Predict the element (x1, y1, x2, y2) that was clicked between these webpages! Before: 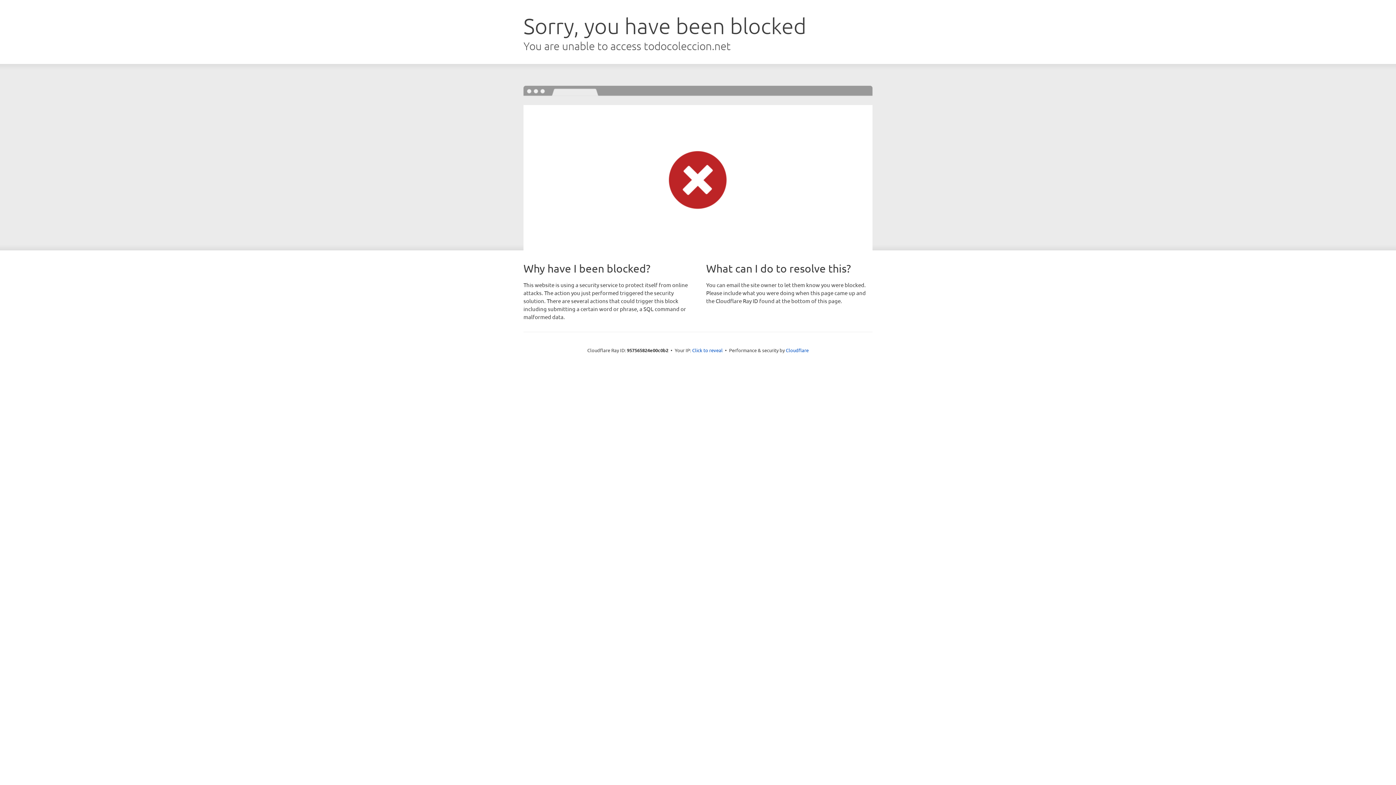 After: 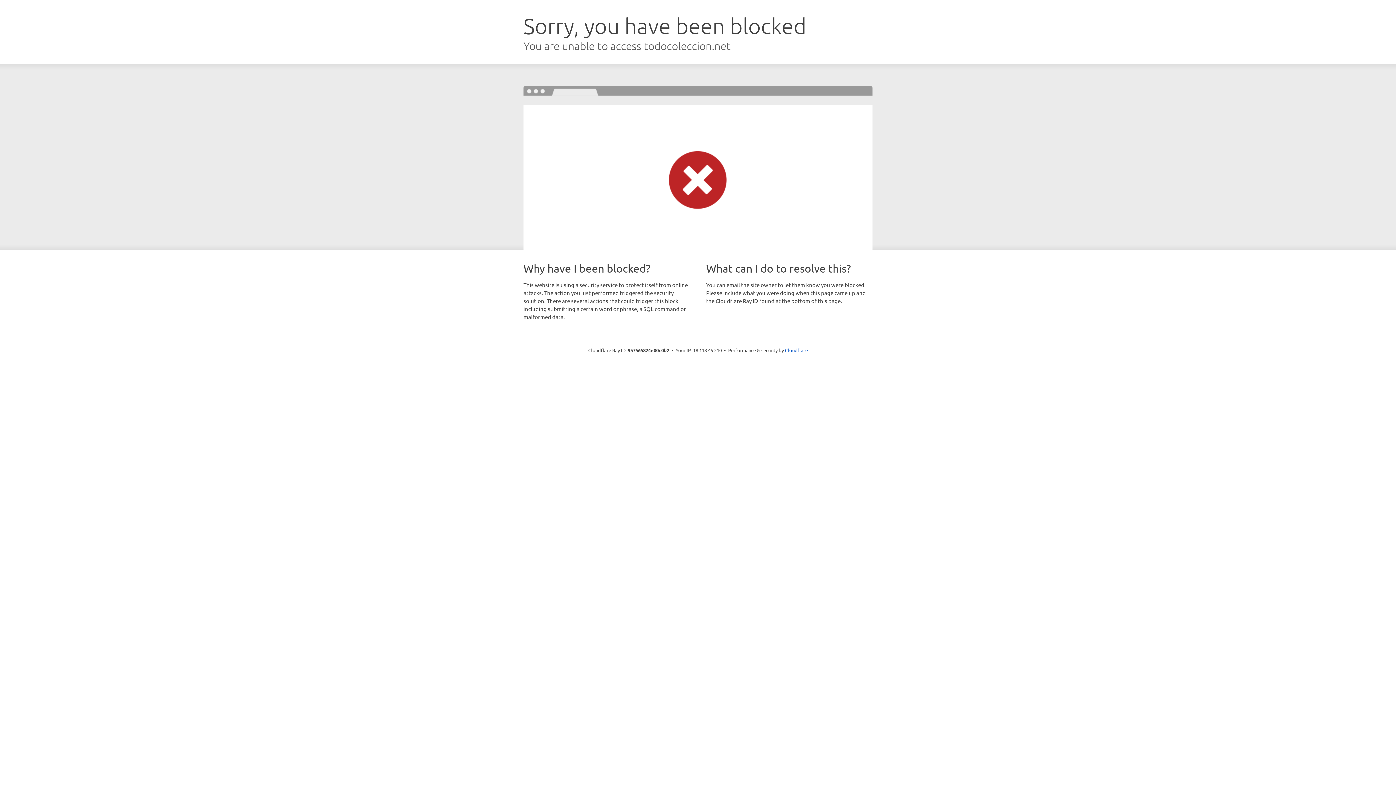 Action: label: Click to reveal bbox: (692, 346, 722, 353)